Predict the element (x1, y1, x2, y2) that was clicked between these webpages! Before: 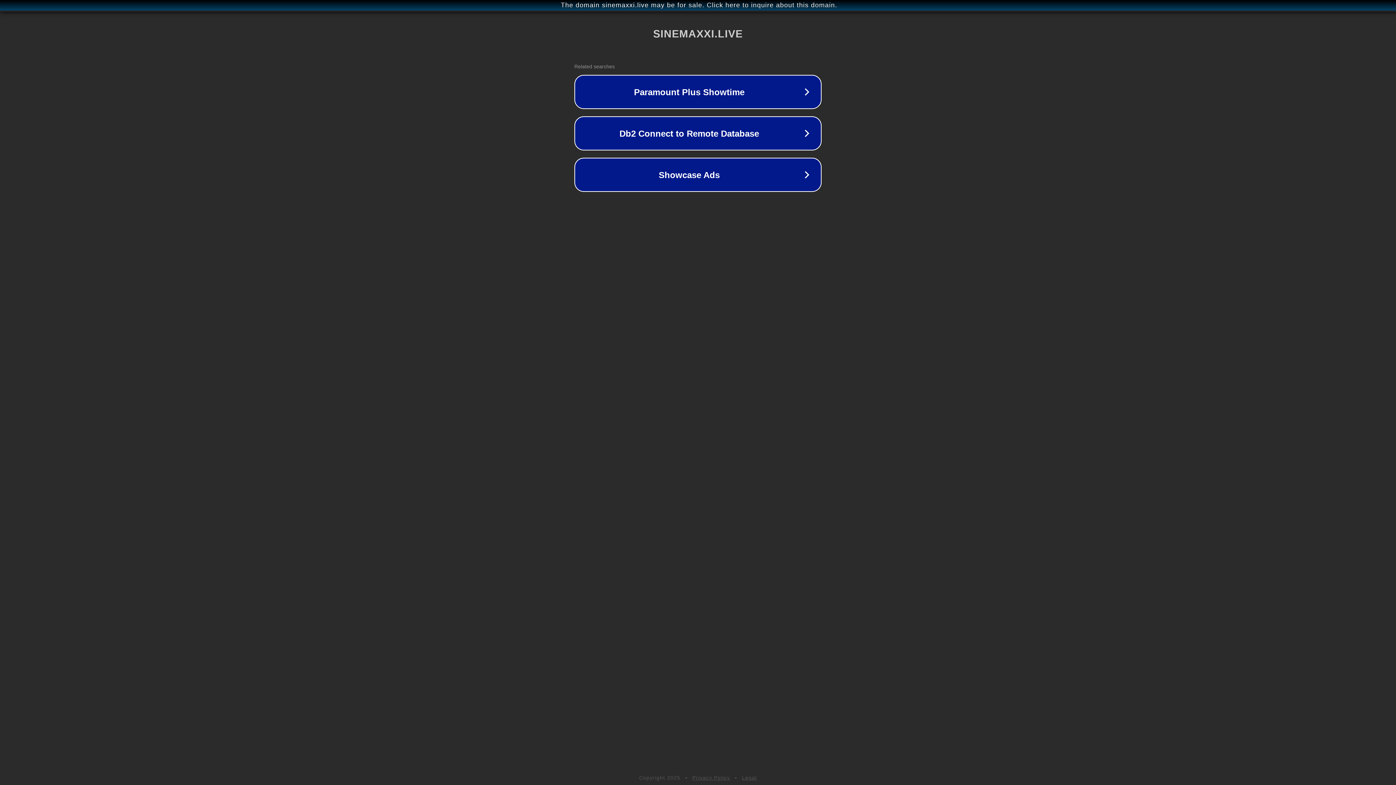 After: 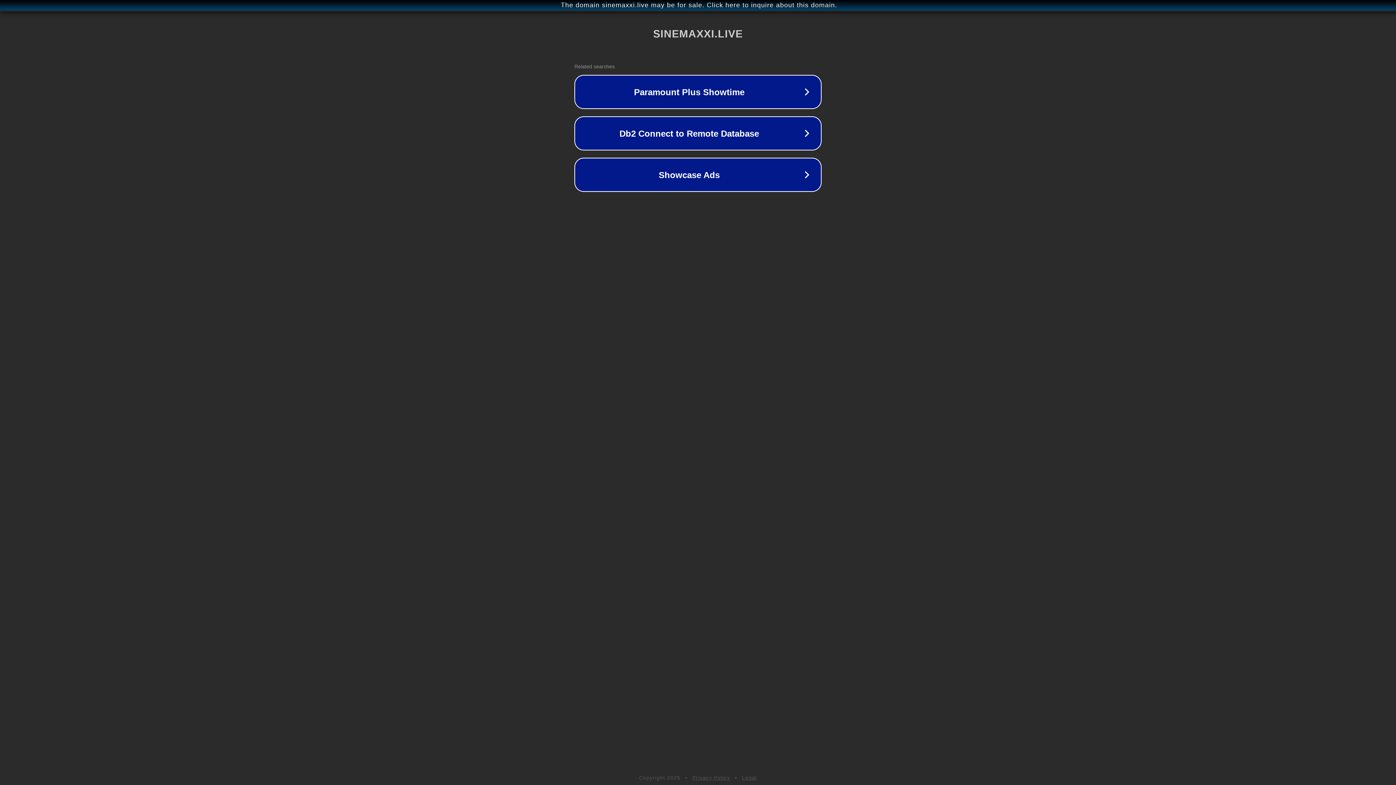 Action: bbox: (742, 775, 757, 781) label: Legal